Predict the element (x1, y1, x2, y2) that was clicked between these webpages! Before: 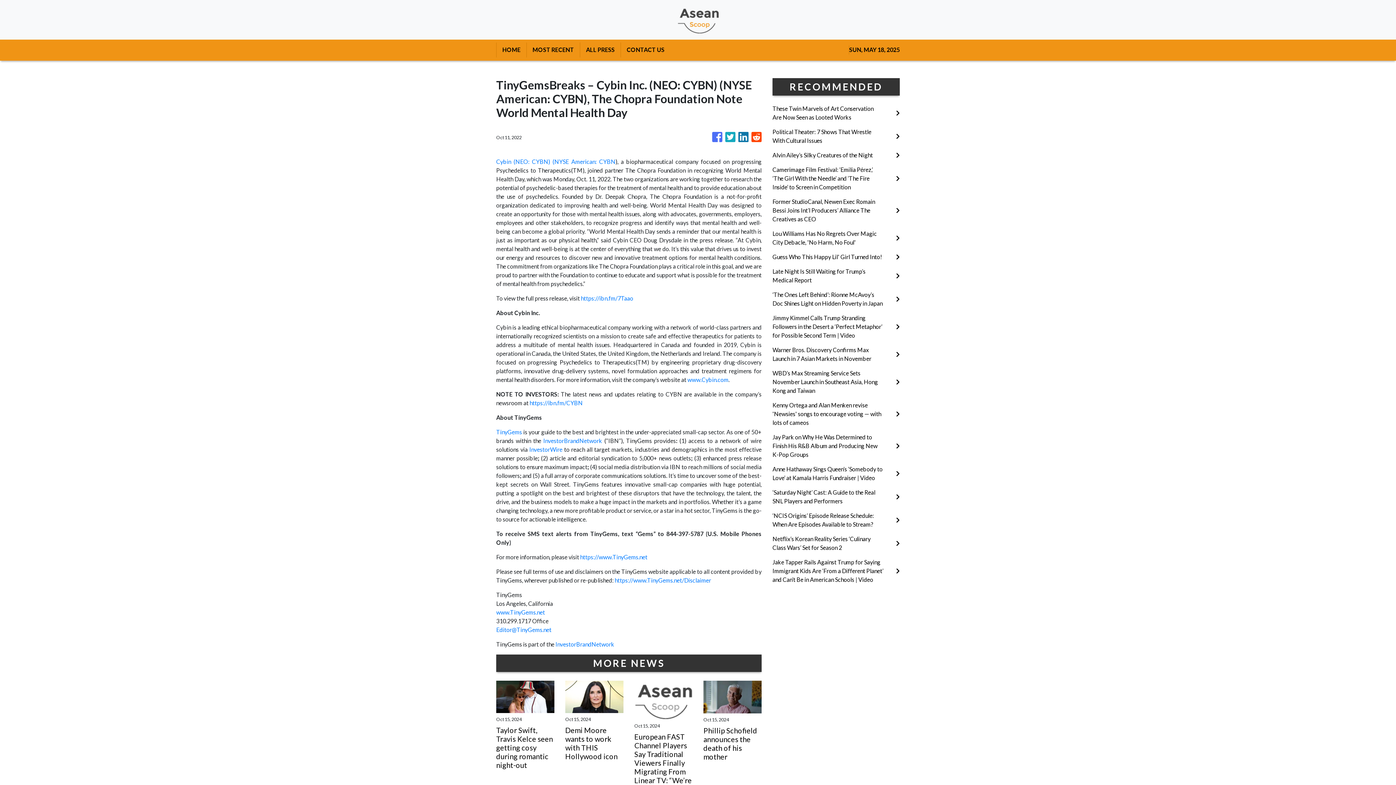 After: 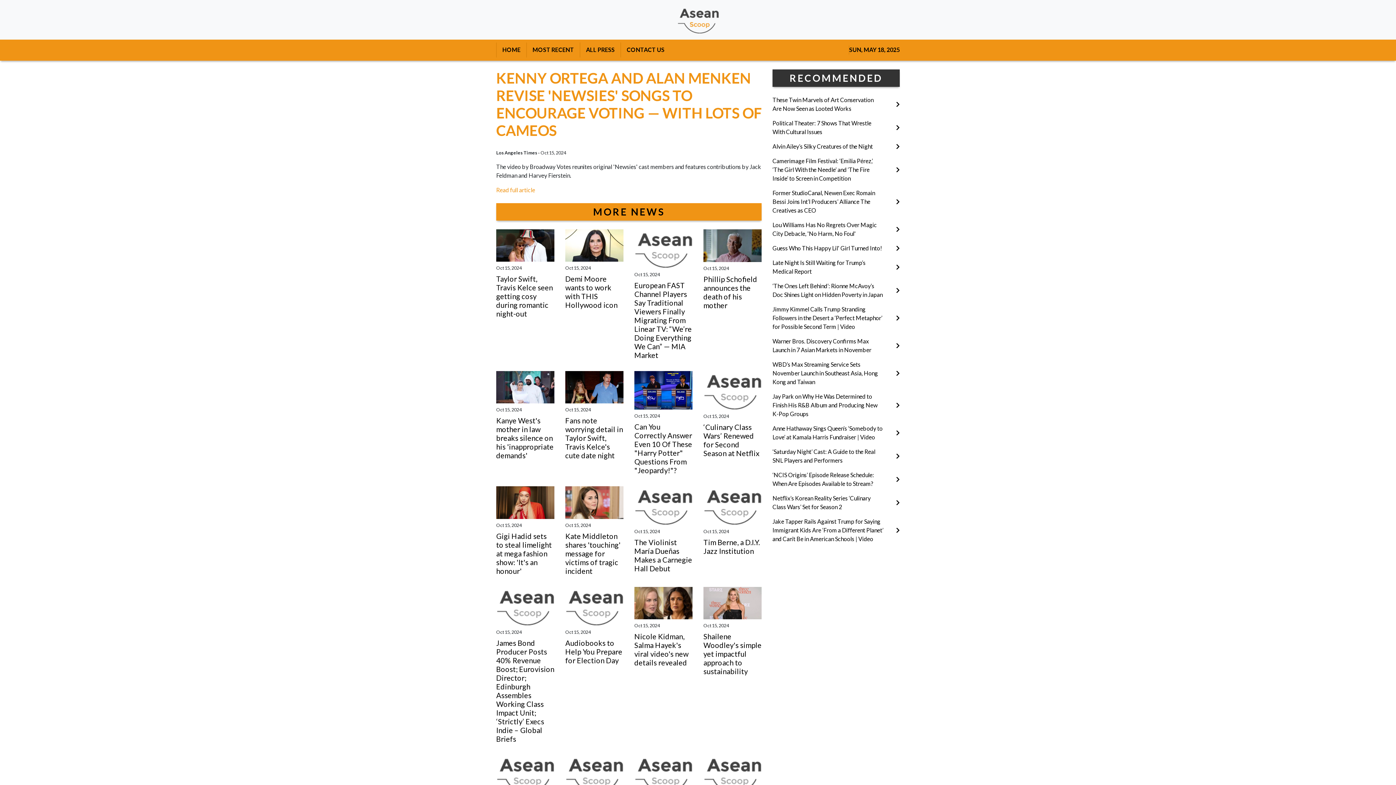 Action: bbox: (772, 401, 900, 427) label: Kenny Ortega and Alan Menken revise 'Newsies' songs to encourage voting — with lots of cameos